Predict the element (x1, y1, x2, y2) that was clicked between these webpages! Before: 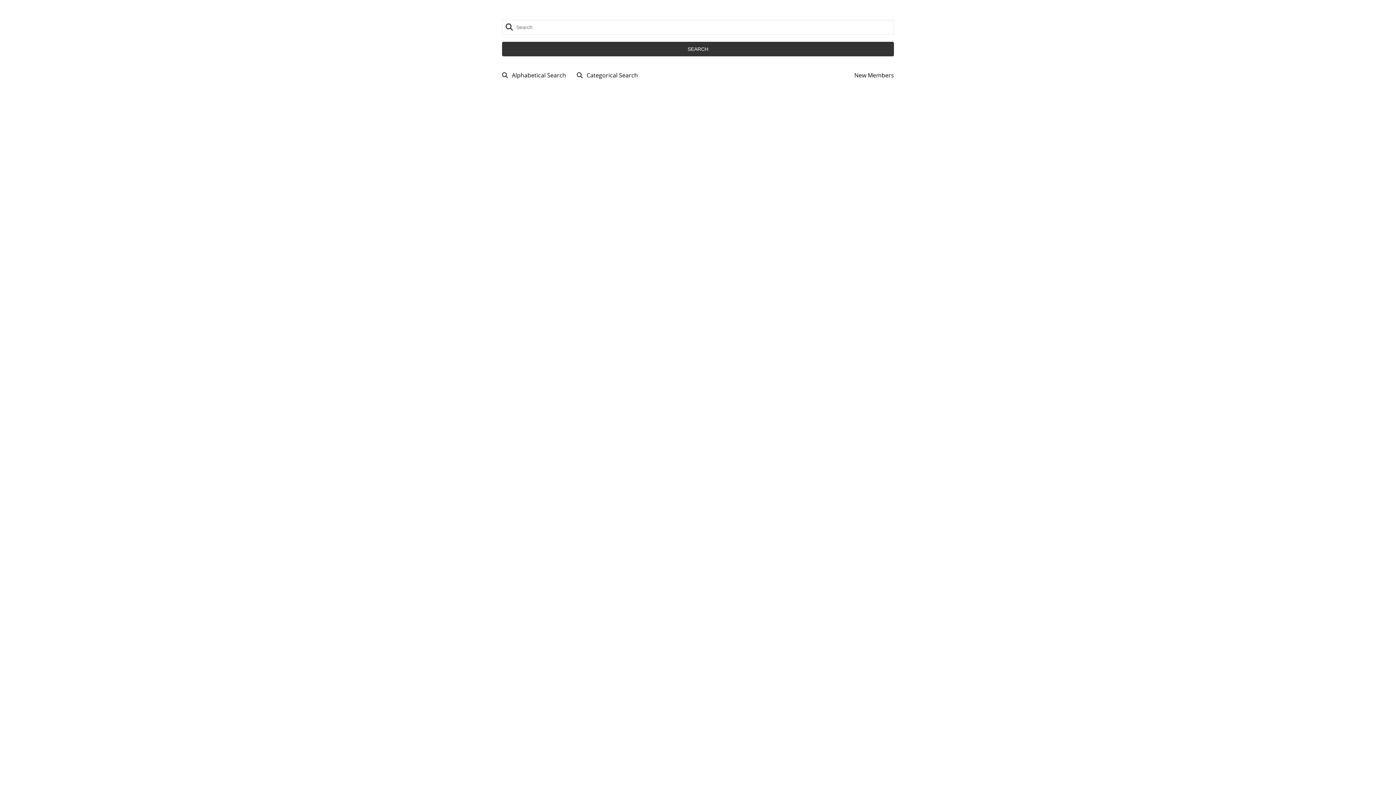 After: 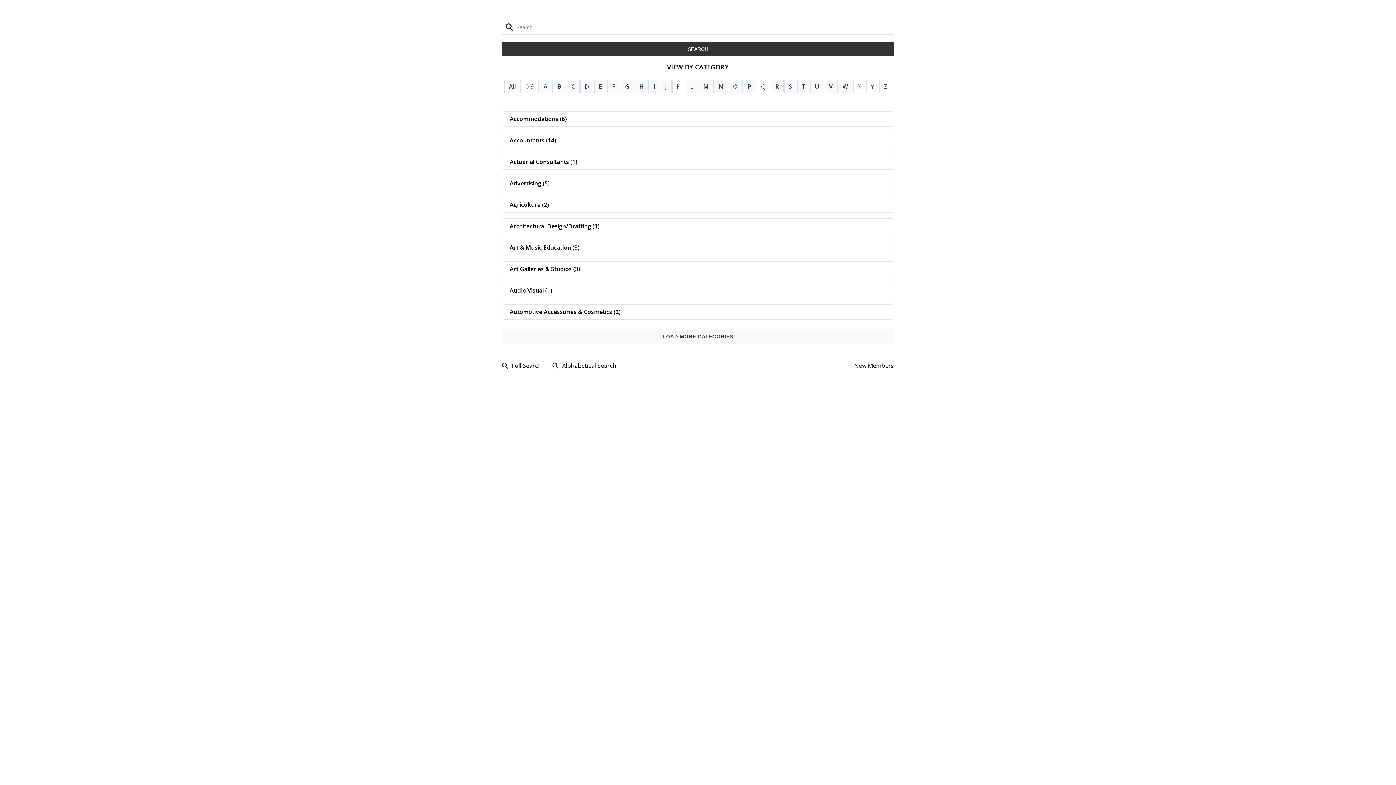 Action: label: Categorical Search bbox: (586, 71, 642, 79)